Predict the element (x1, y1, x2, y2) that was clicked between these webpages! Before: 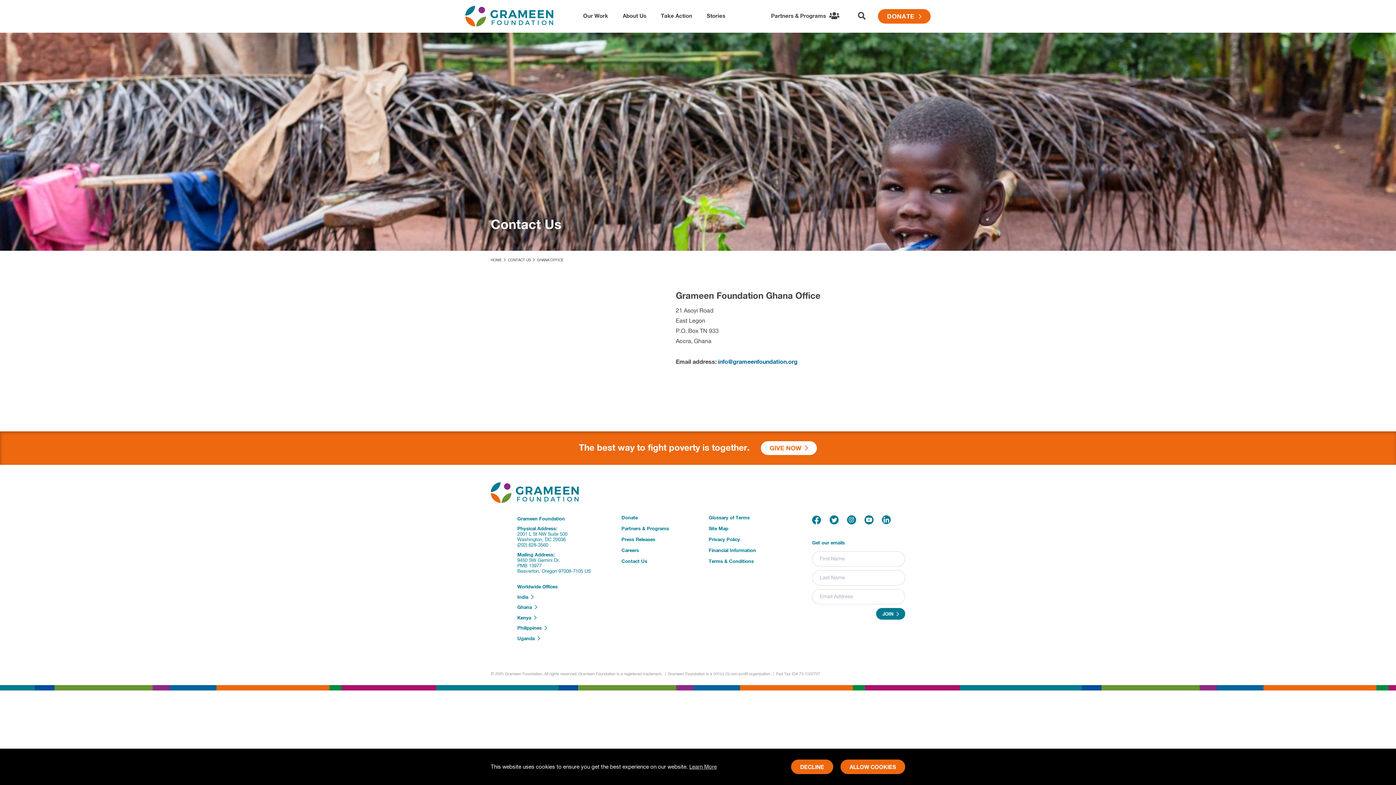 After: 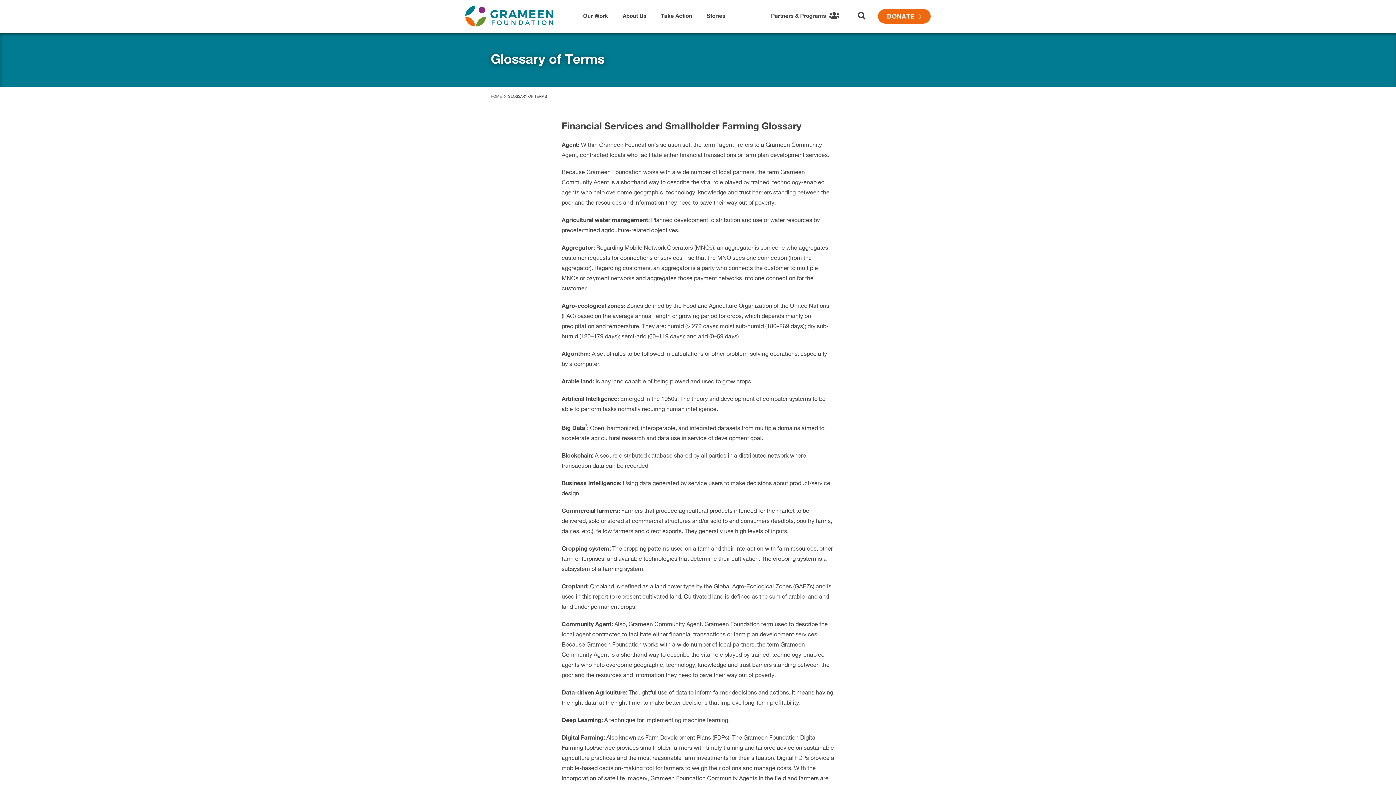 Action: label: Glossary of Terms bbox: (708, 516, 750, 520)